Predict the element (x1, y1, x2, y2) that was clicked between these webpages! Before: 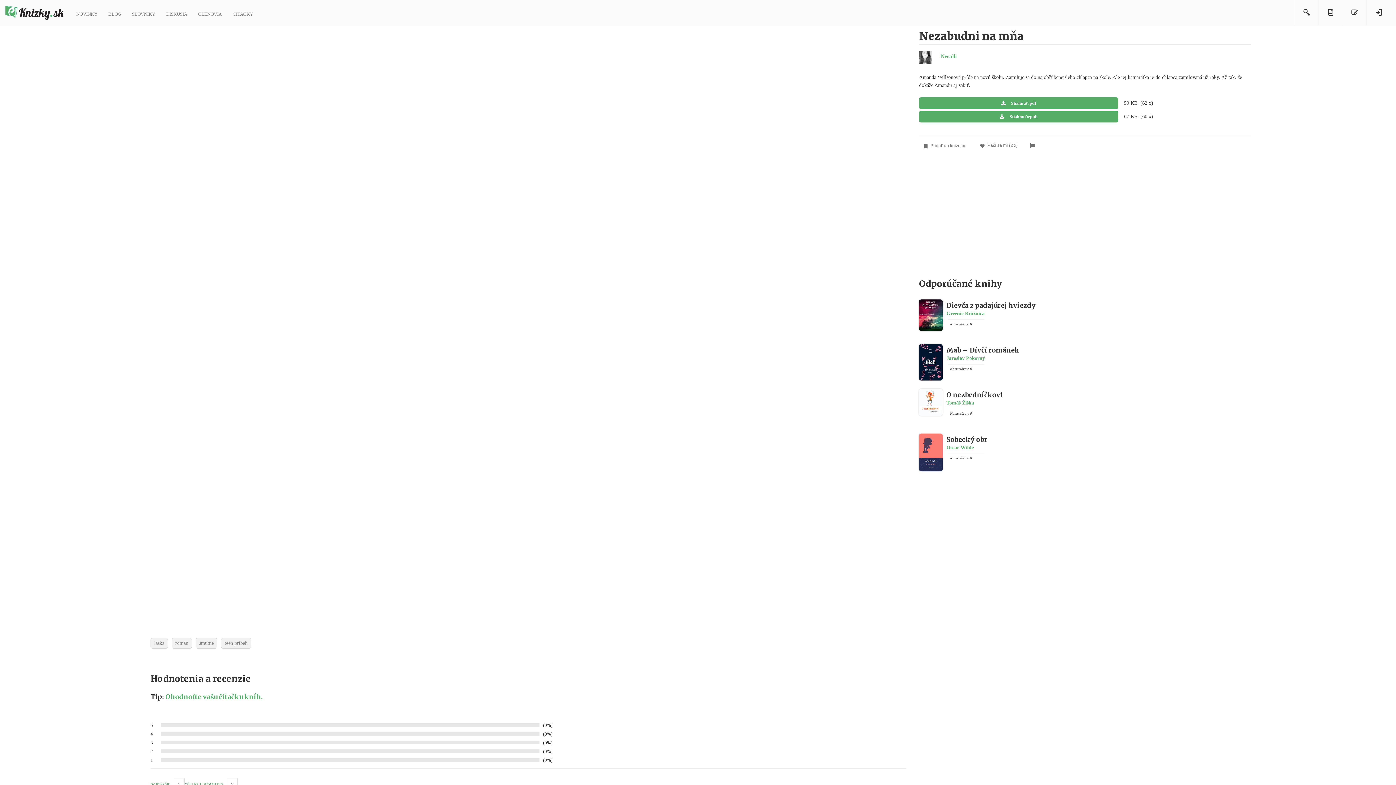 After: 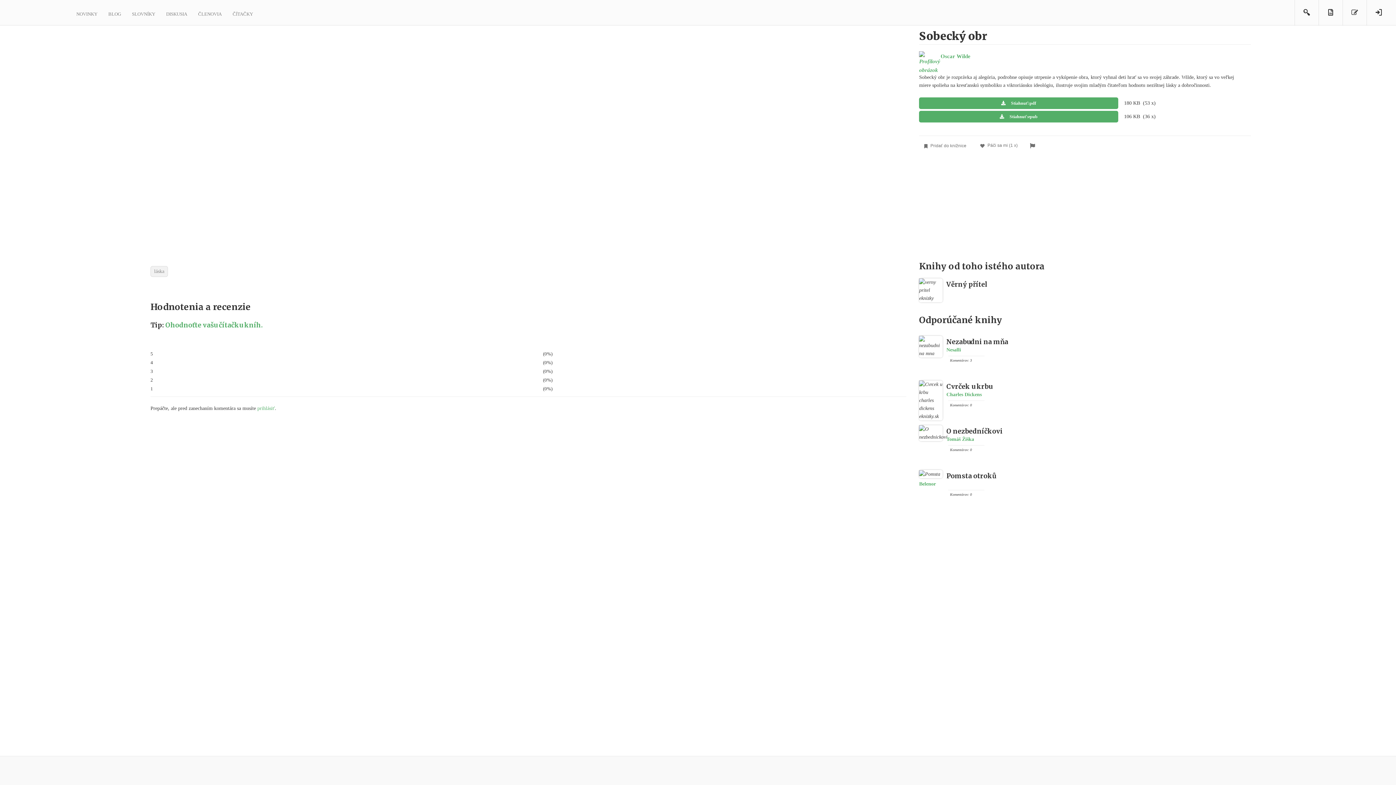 Action: bbox: (946, 435, 987, 444) label: Sobecký obr